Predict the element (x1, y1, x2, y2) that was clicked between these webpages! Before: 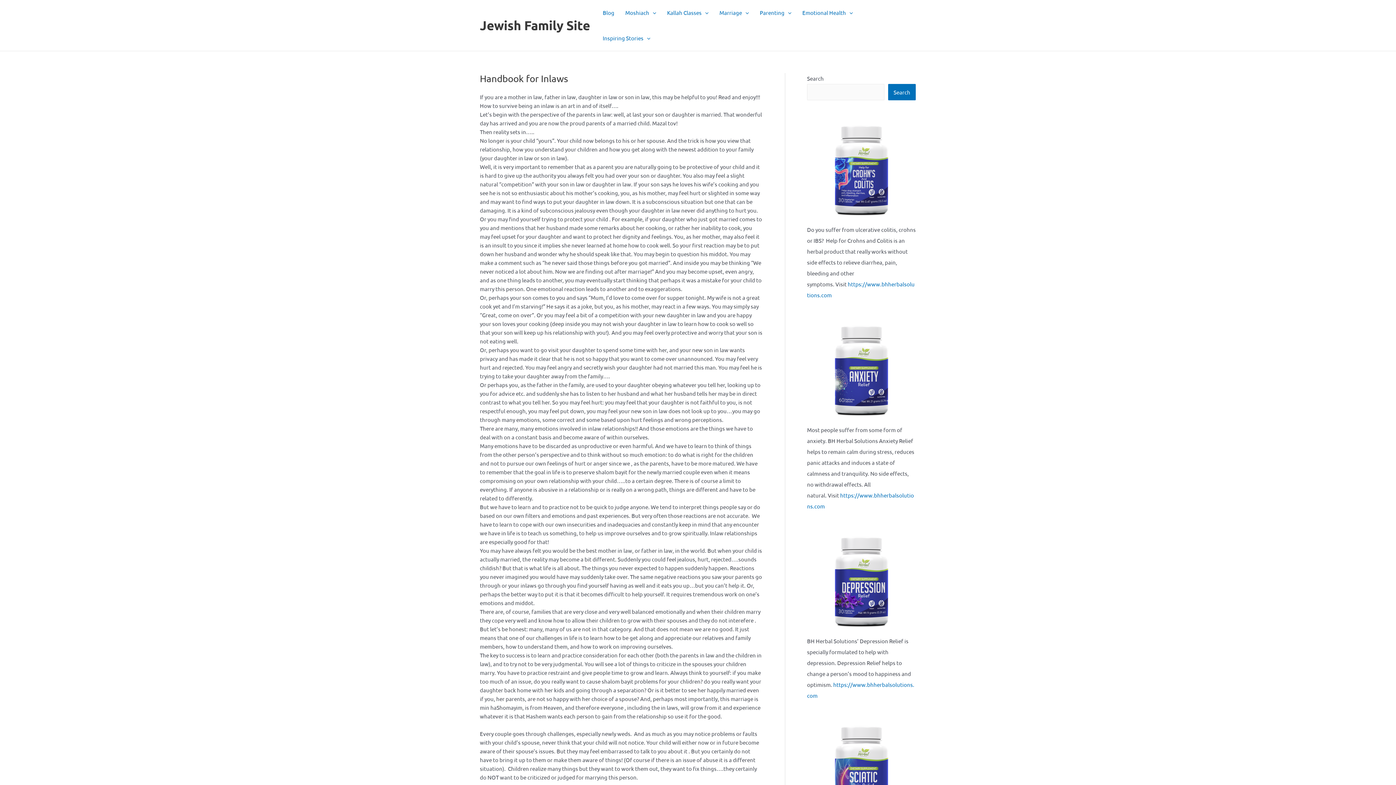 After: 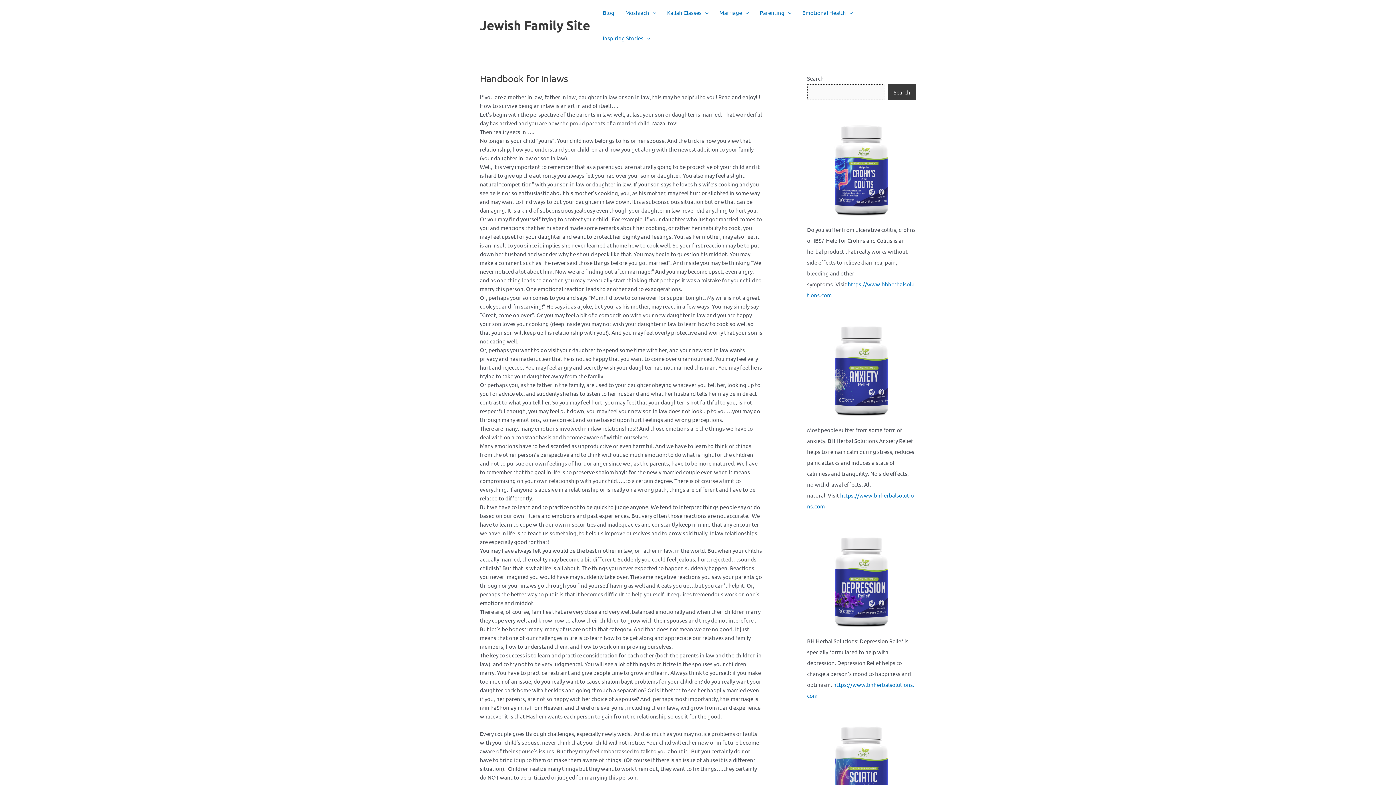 Action: label: Search bbox: (888, 84, 916, 100)